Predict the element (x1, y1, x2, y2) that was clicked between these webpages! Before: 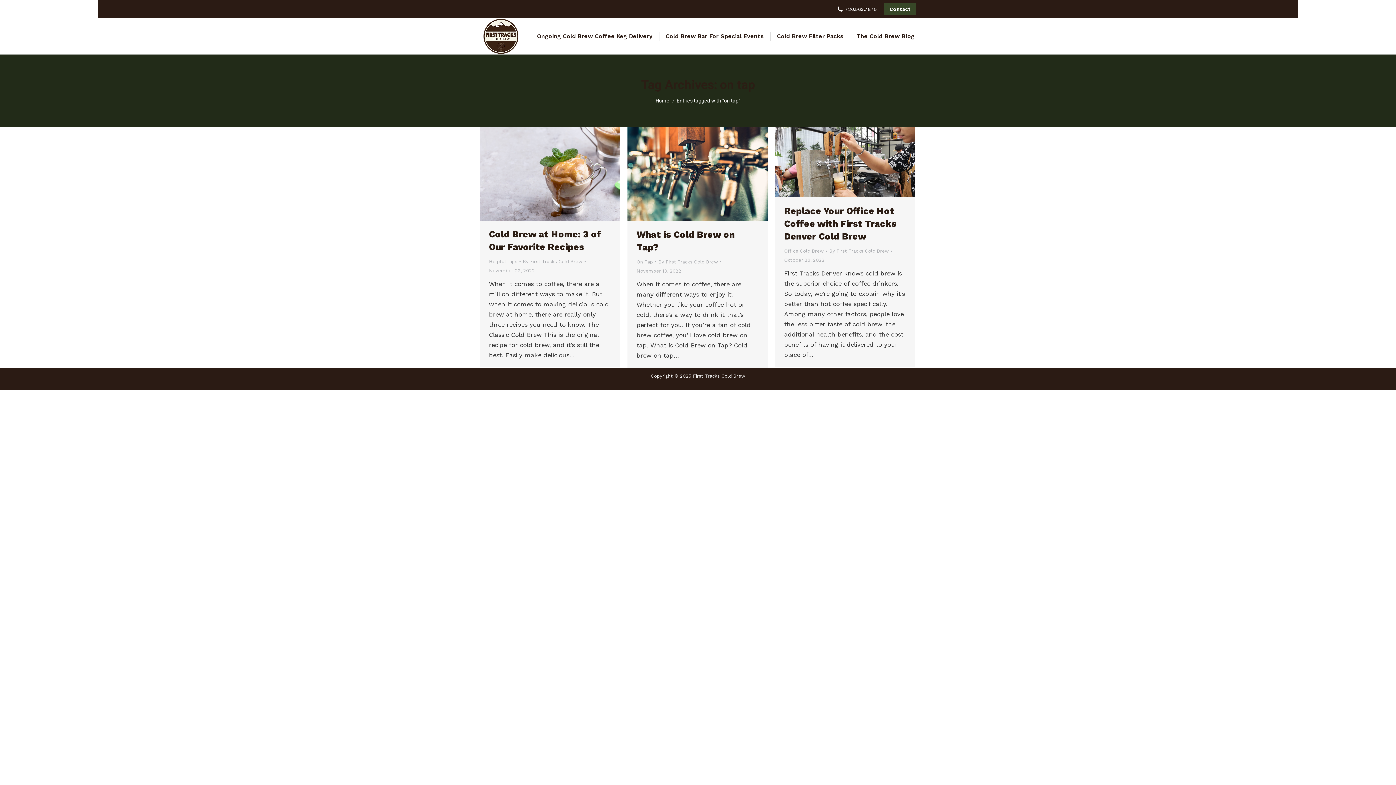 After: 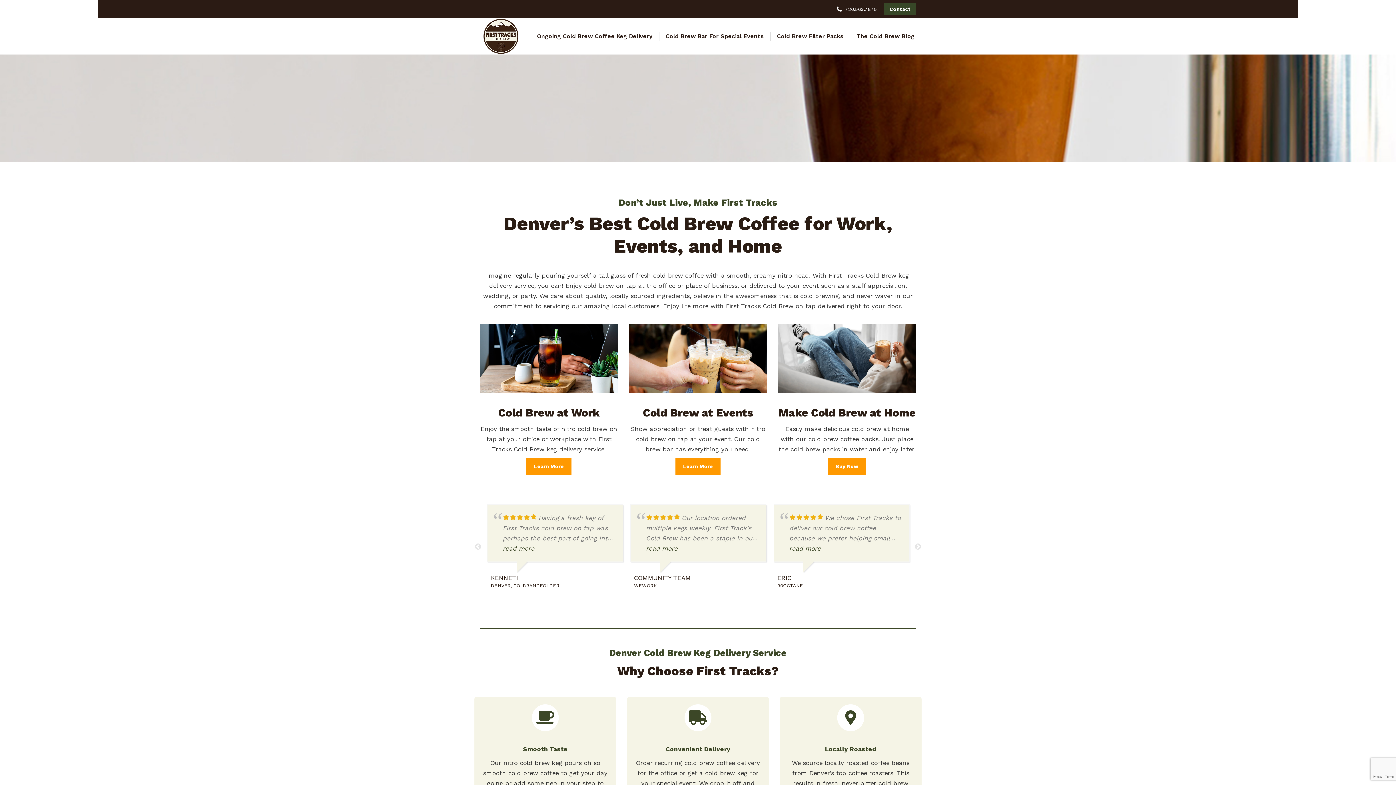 Action: bbox: (655, 97, 669, 103) label: Home